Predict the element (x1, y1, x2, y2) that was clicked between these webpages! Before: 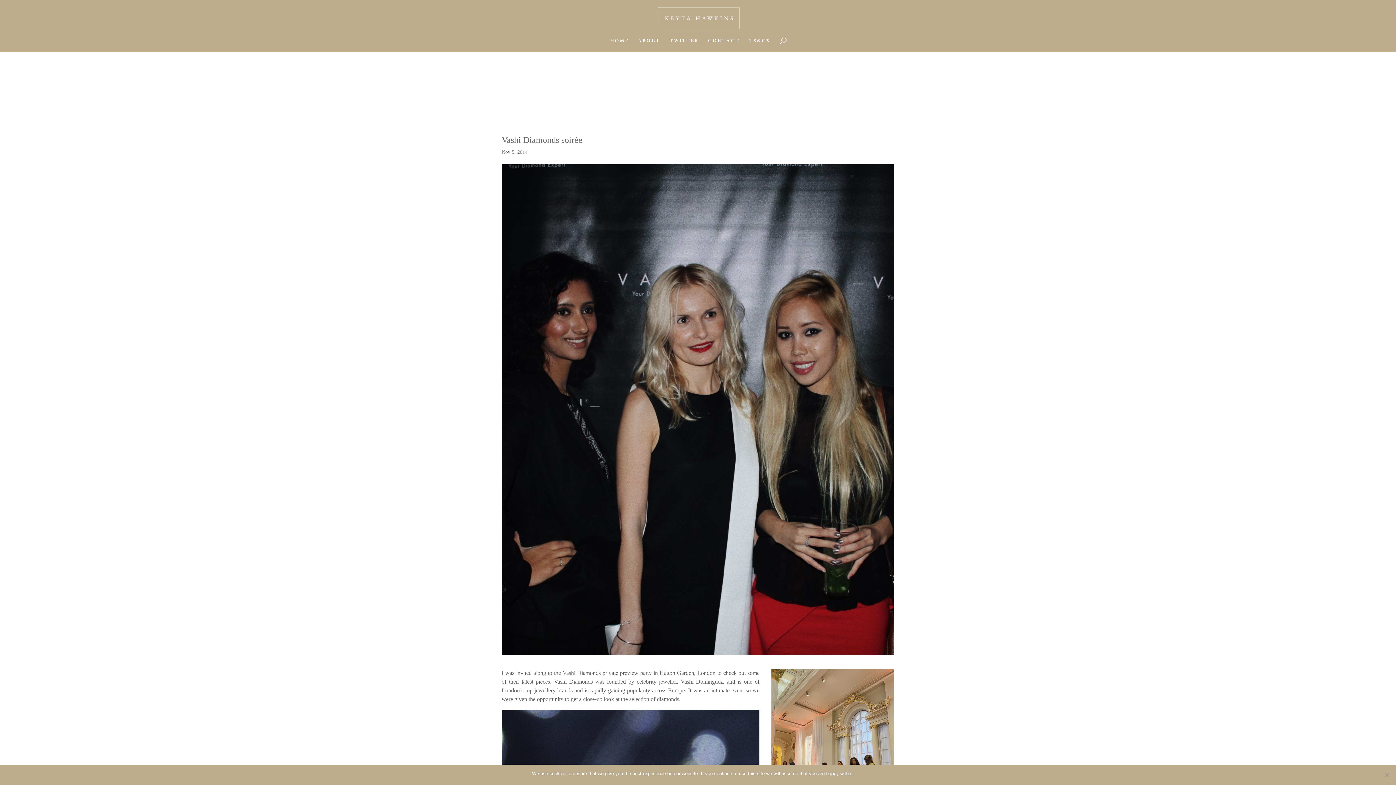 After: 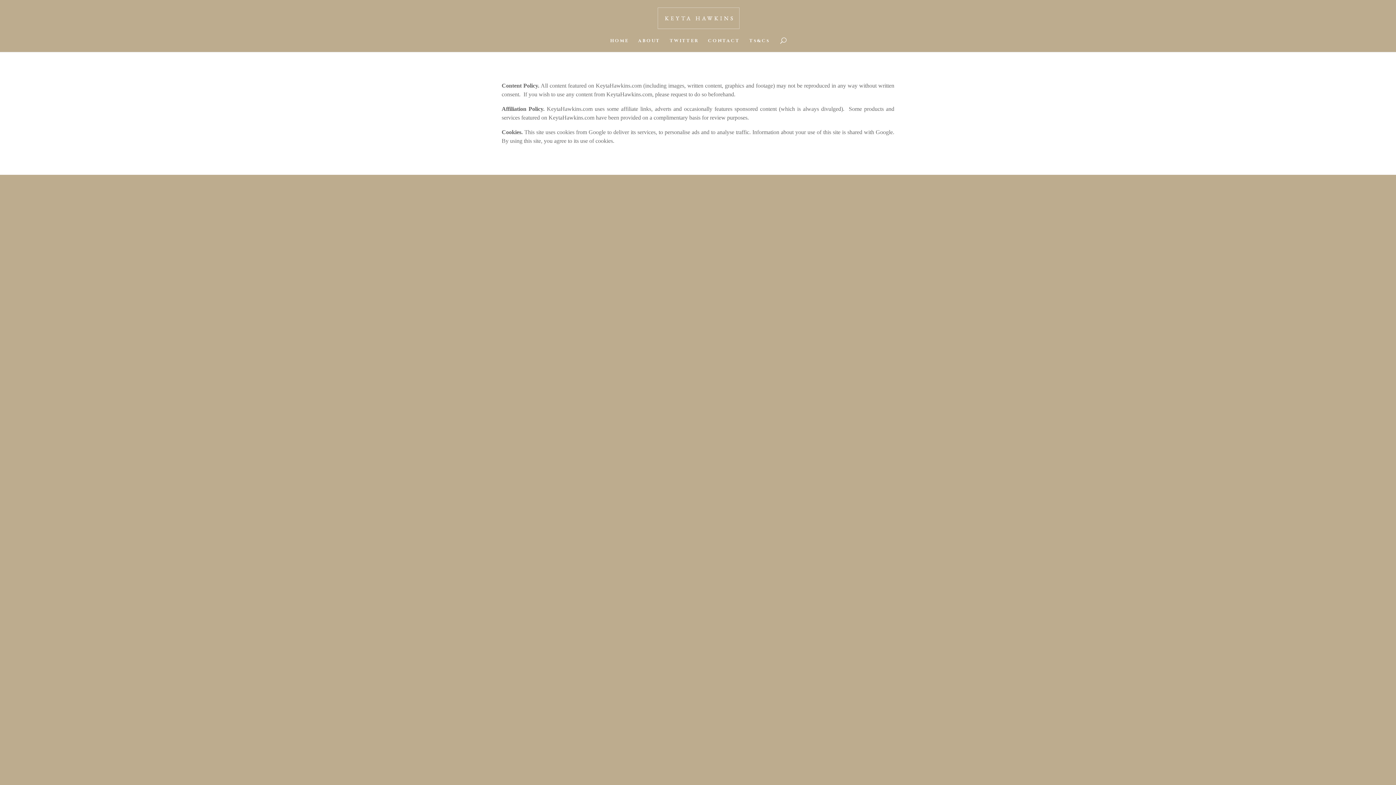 Action: label: Ts&Cs bbox: (749, 38, 770, 52)